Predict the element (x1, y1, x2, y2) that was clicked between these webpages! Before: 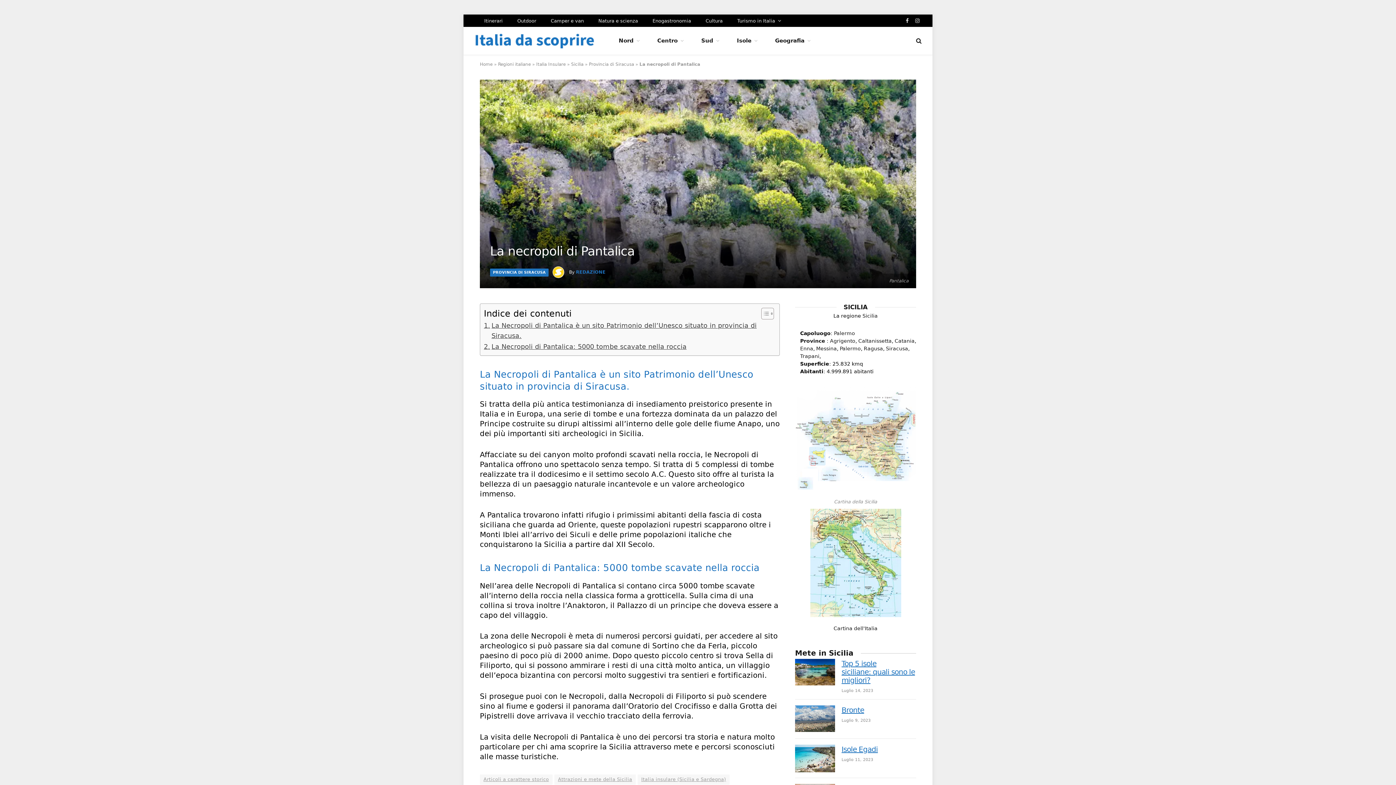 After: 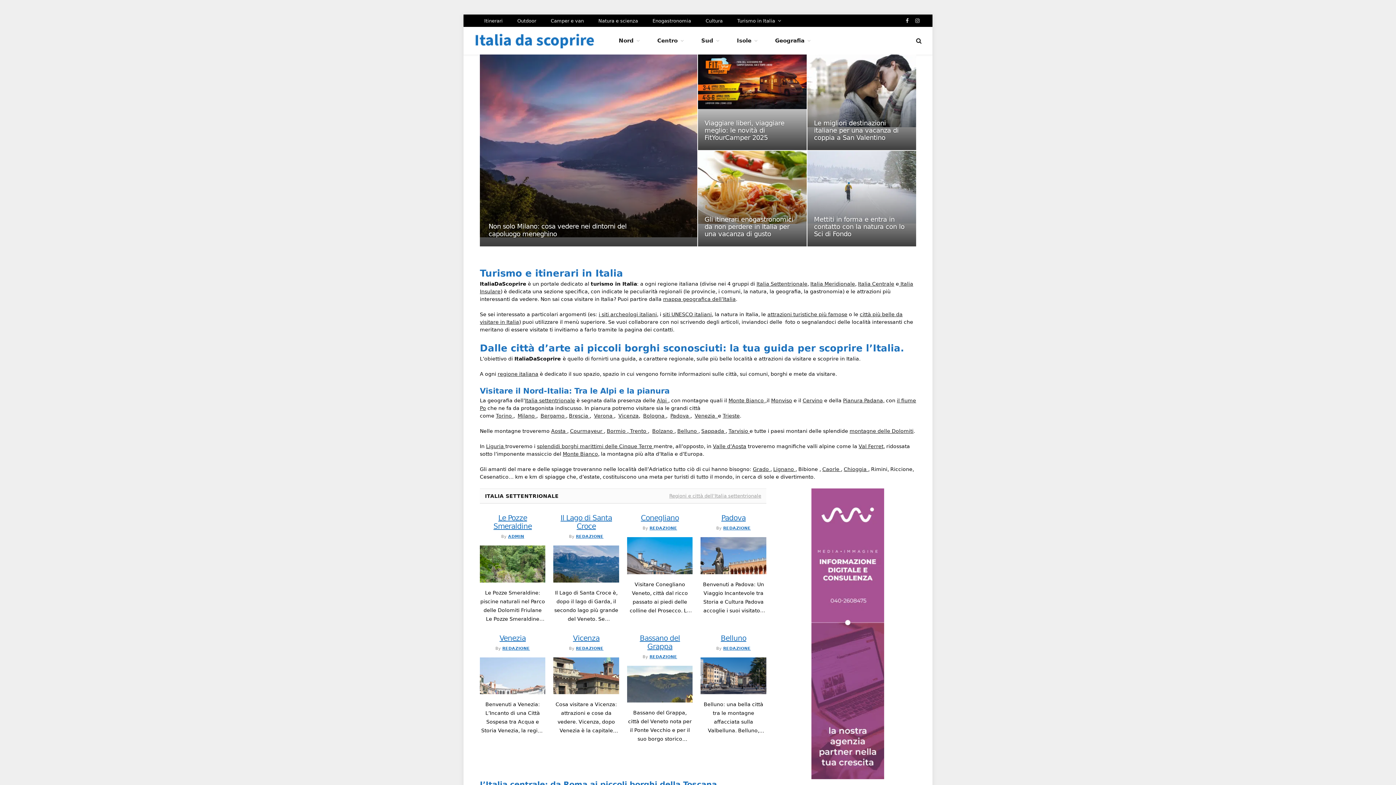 Action: bbox: (474, 29, 594, 51)